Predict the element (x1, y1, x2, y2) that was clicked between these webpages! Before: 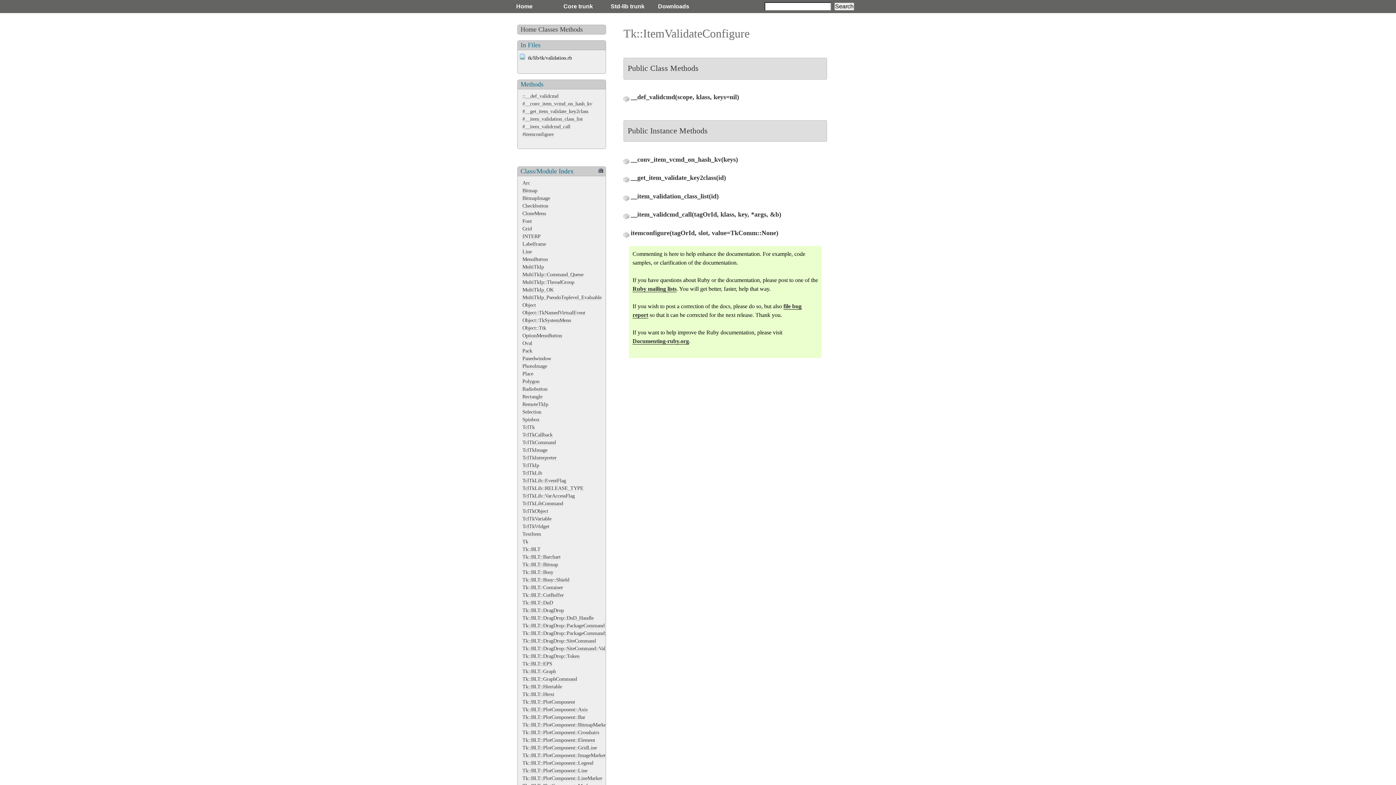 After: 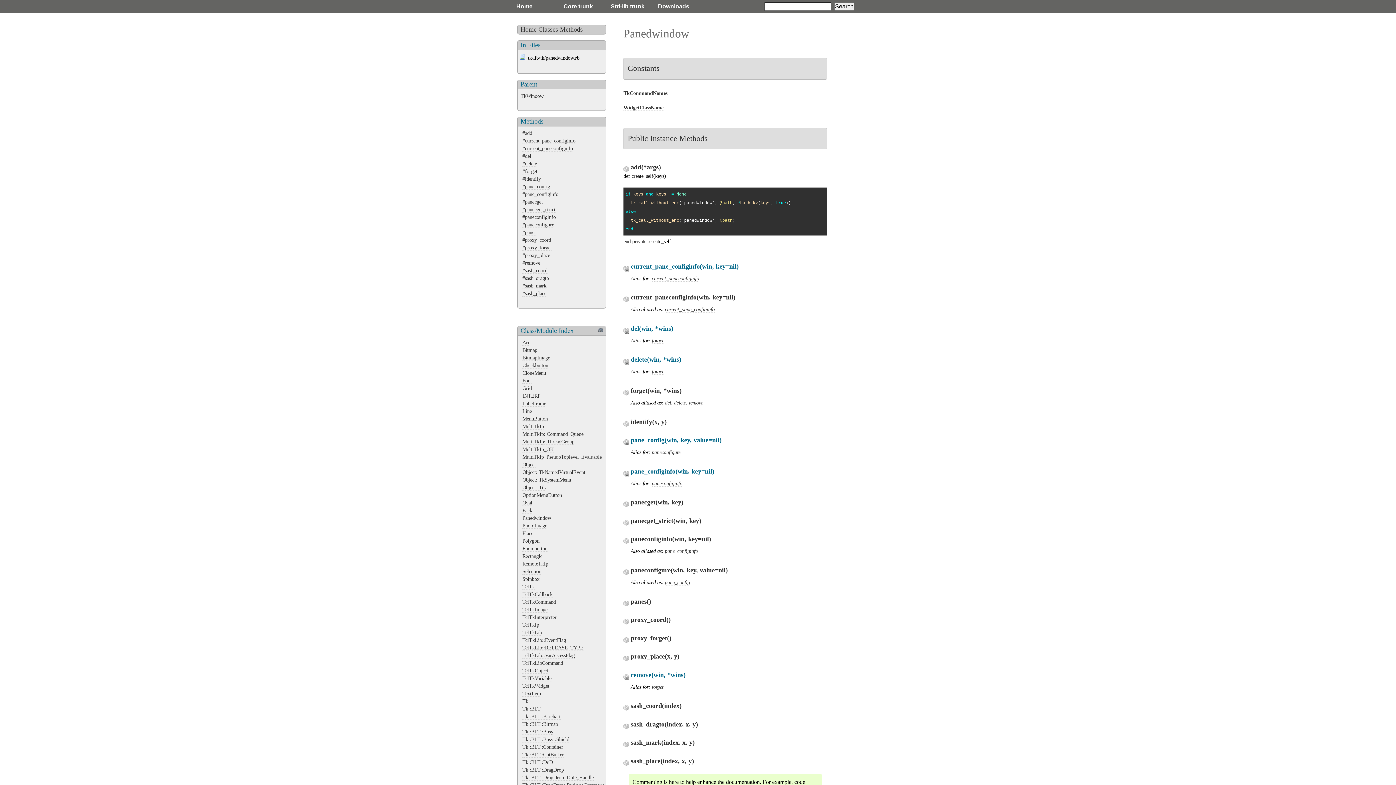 Action: label: Panedwindow bbox: (522, 355, 551, 361)